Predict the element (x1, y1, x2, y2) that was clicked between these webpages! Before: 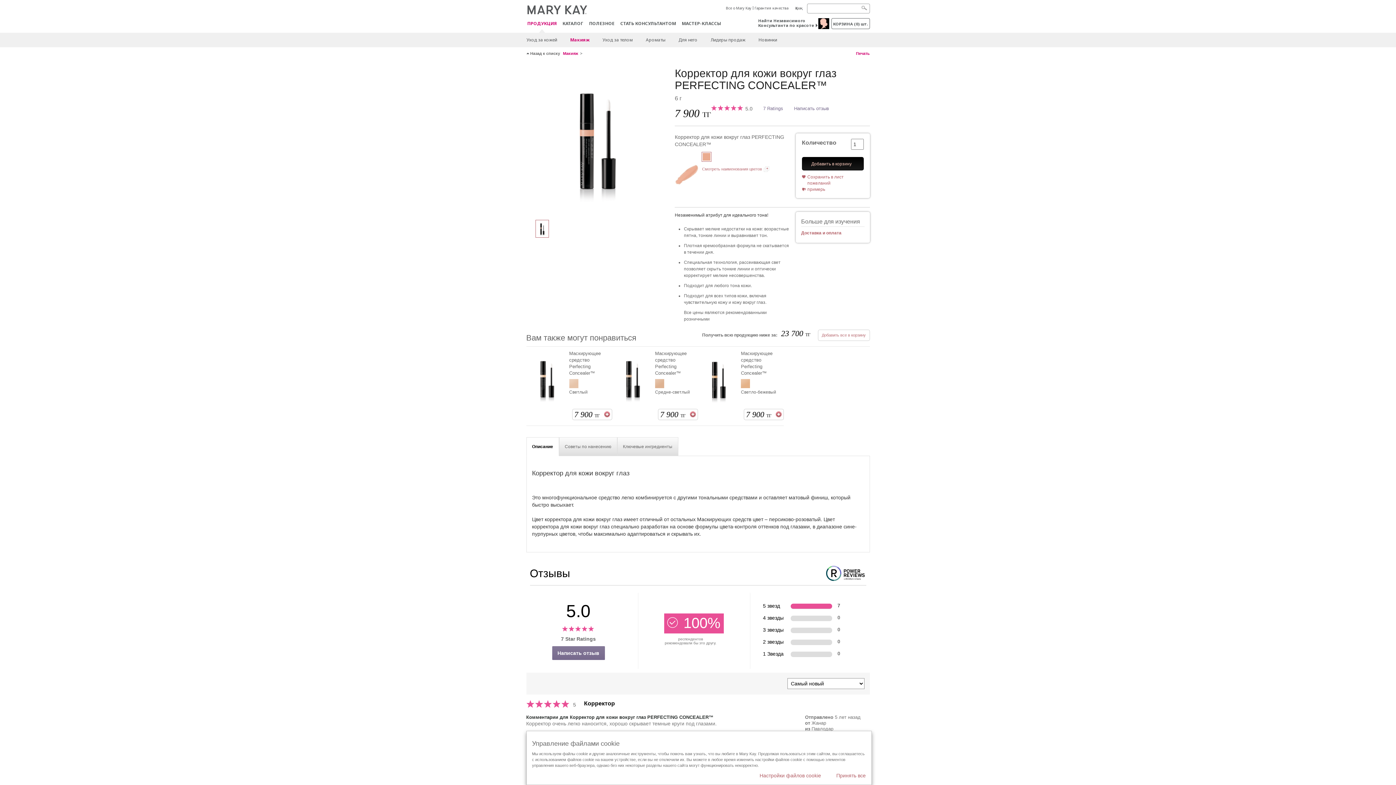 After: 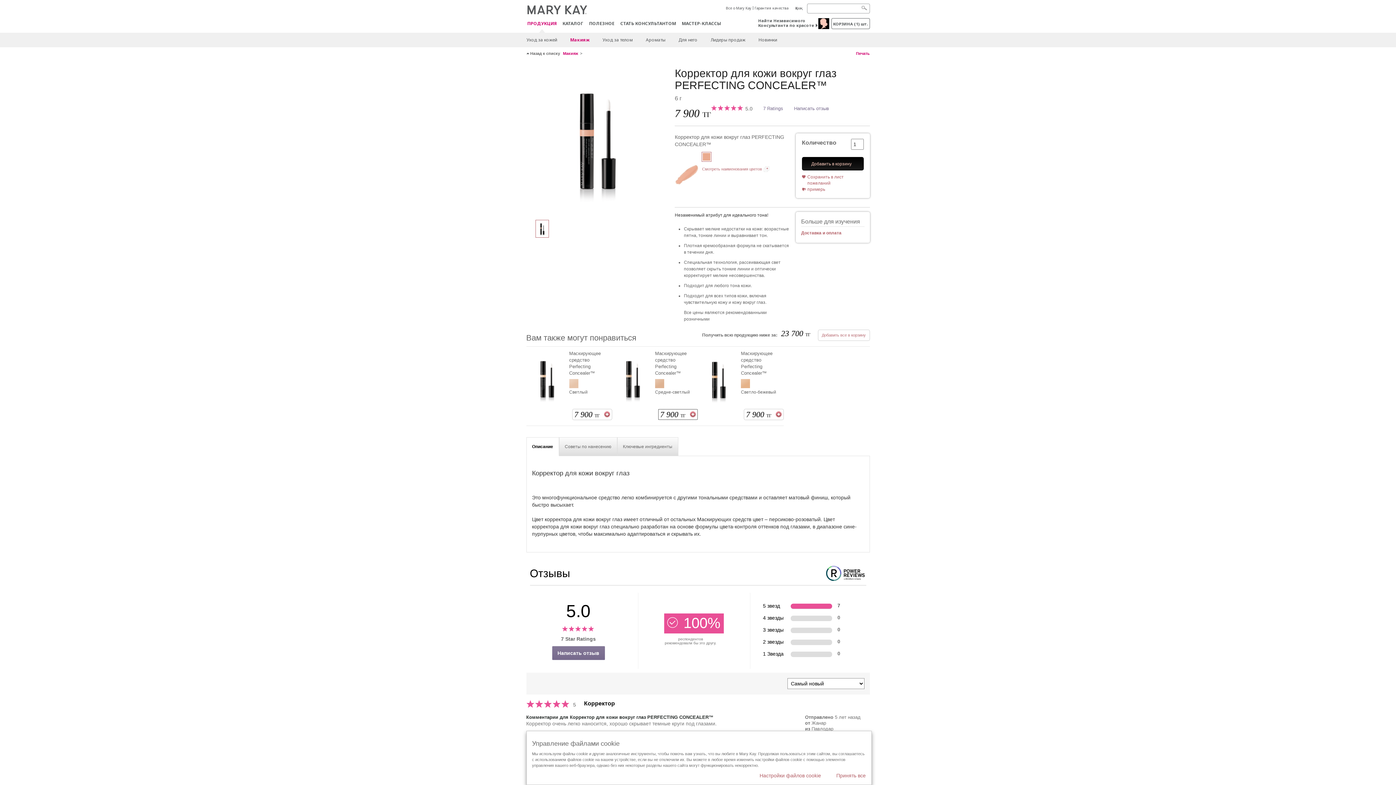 Action: label: 7 900 ТГ bbox: (658, 409, 698, 420)